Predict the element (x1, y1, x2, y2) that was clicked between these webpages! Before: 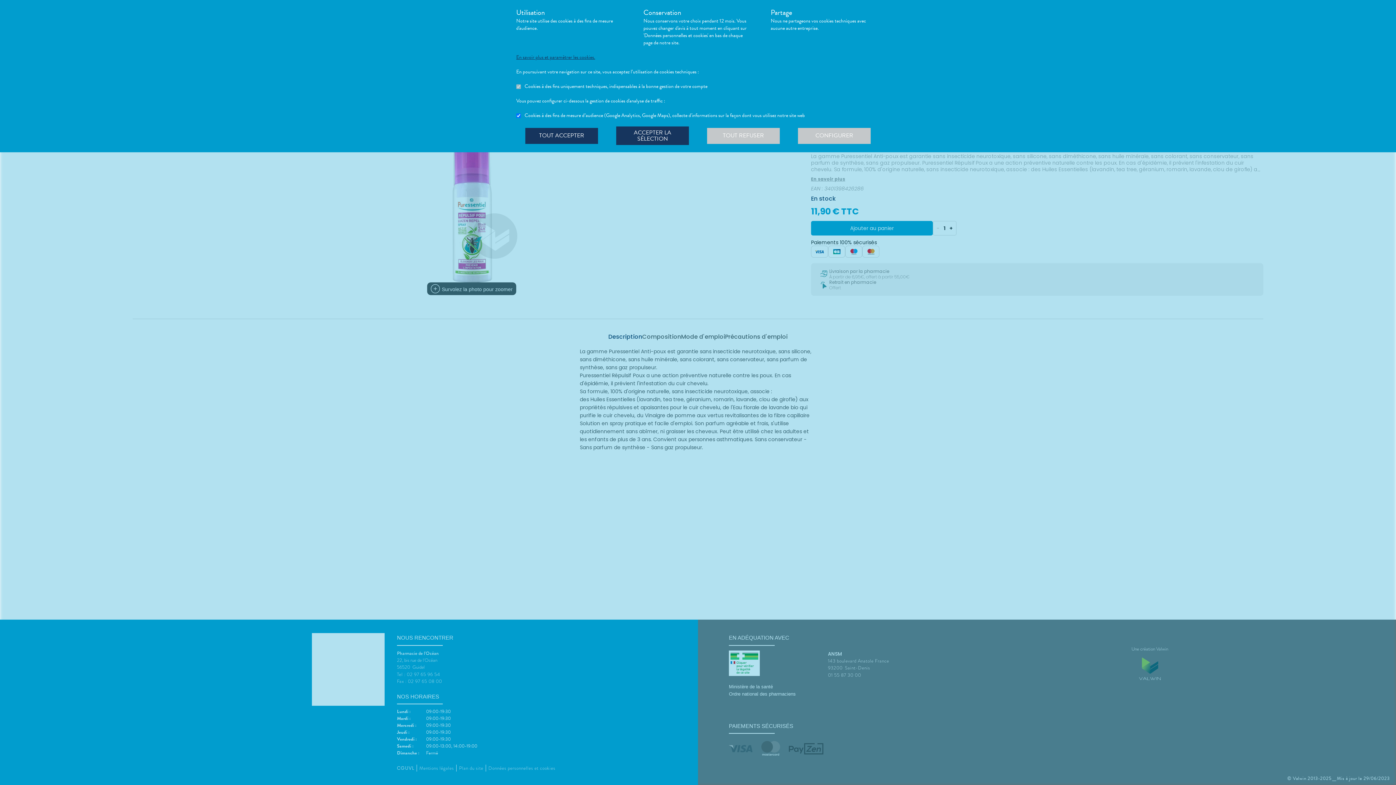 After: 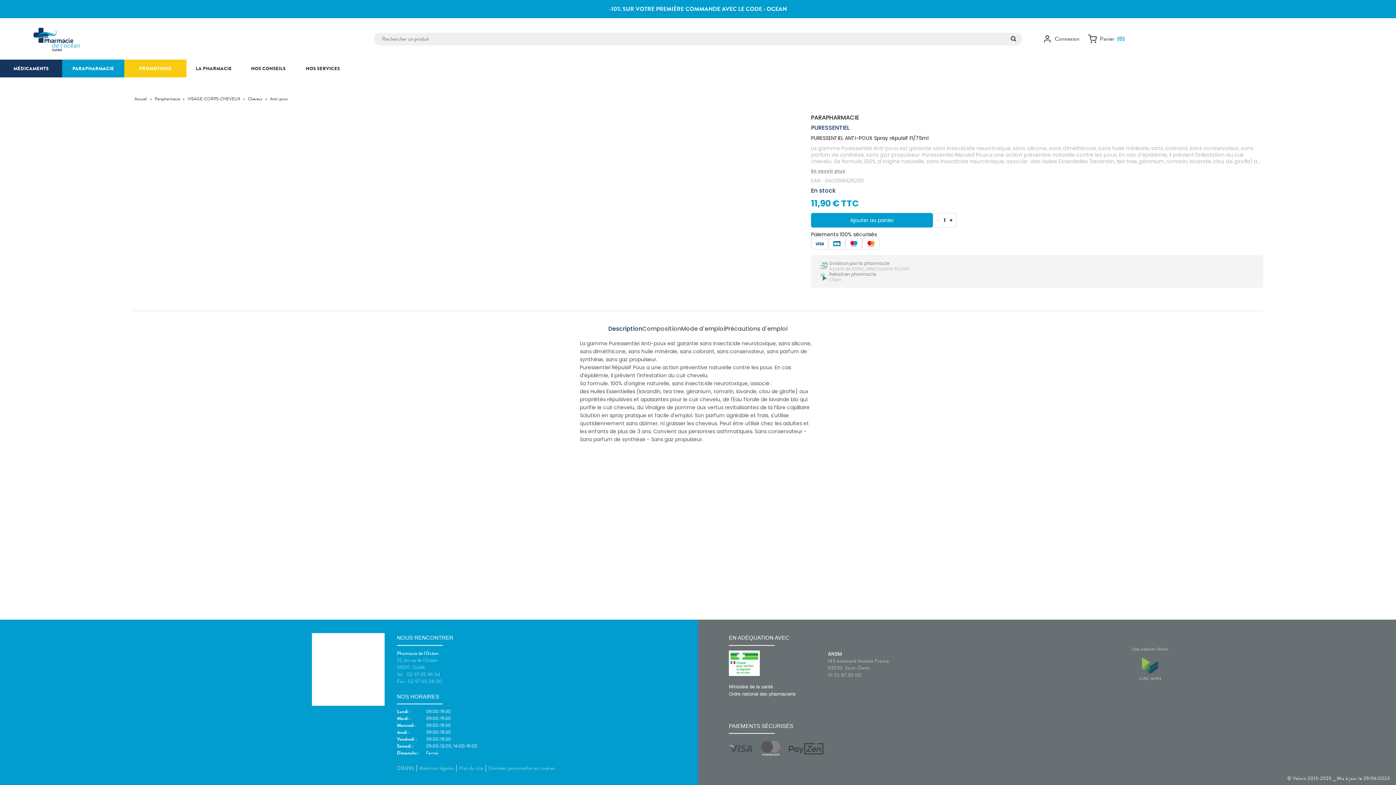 Action: bbox: (525, 127, 598, 143) label: TOUT ACCEPTER